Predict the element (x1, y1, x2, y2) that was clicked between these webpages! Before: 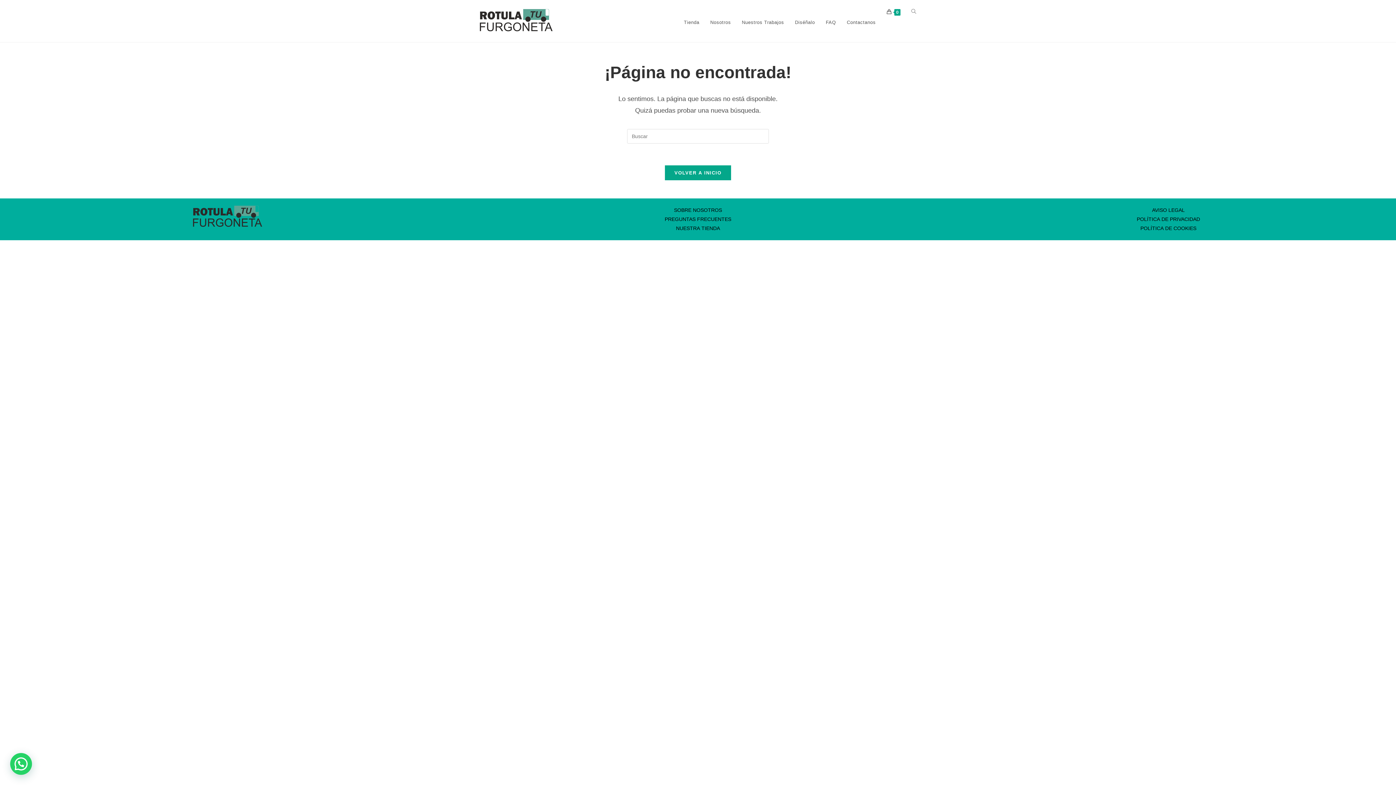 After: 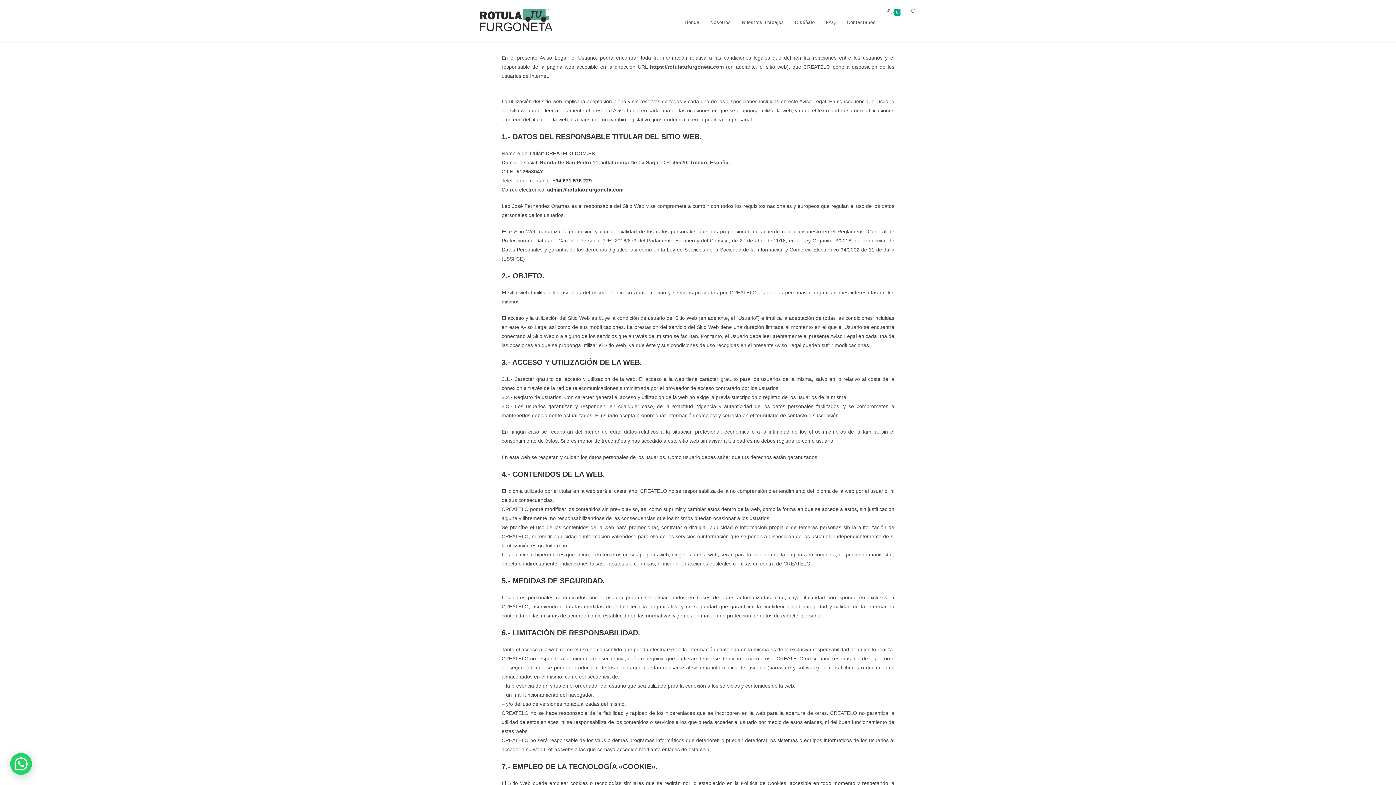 Action: bbox: (1152, 207, 1185, 213) label: AVISO LEGAL